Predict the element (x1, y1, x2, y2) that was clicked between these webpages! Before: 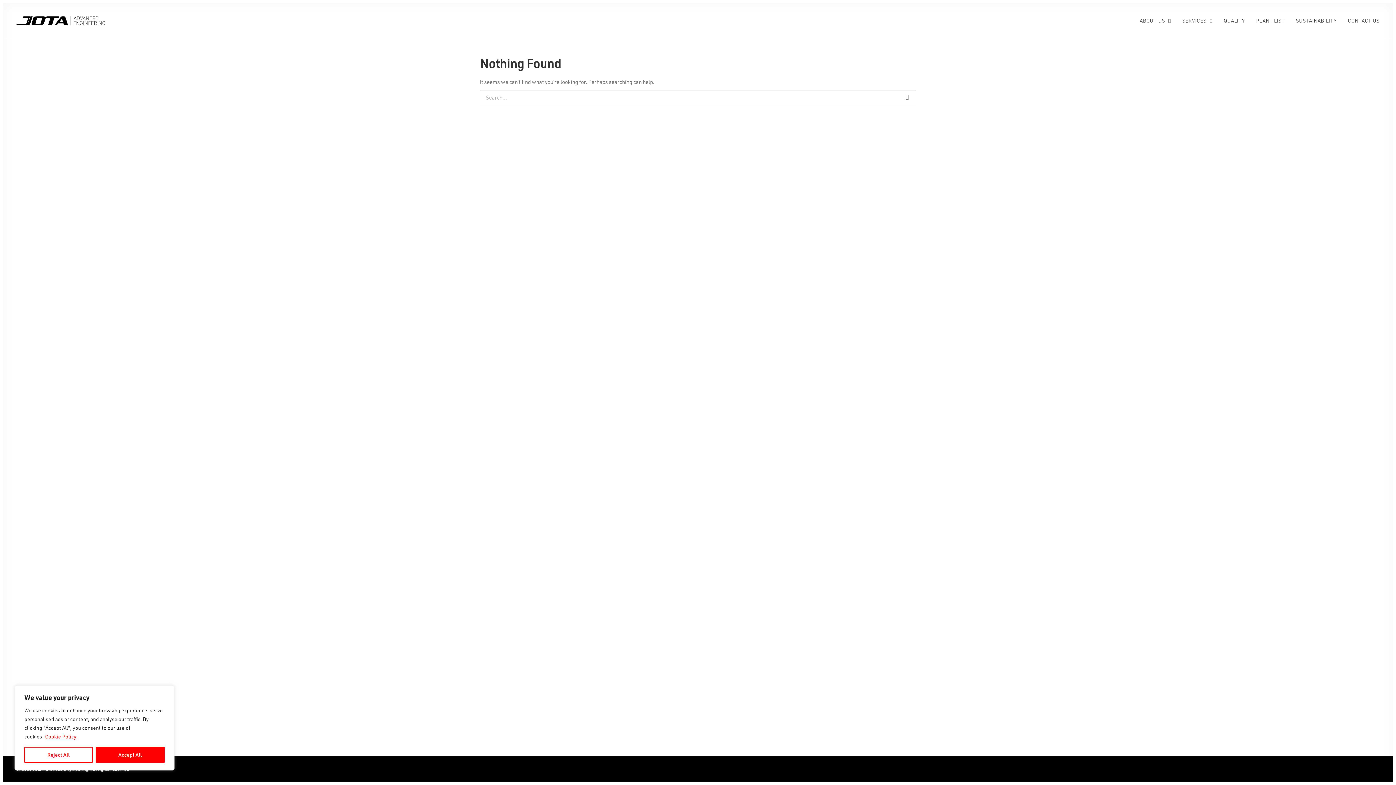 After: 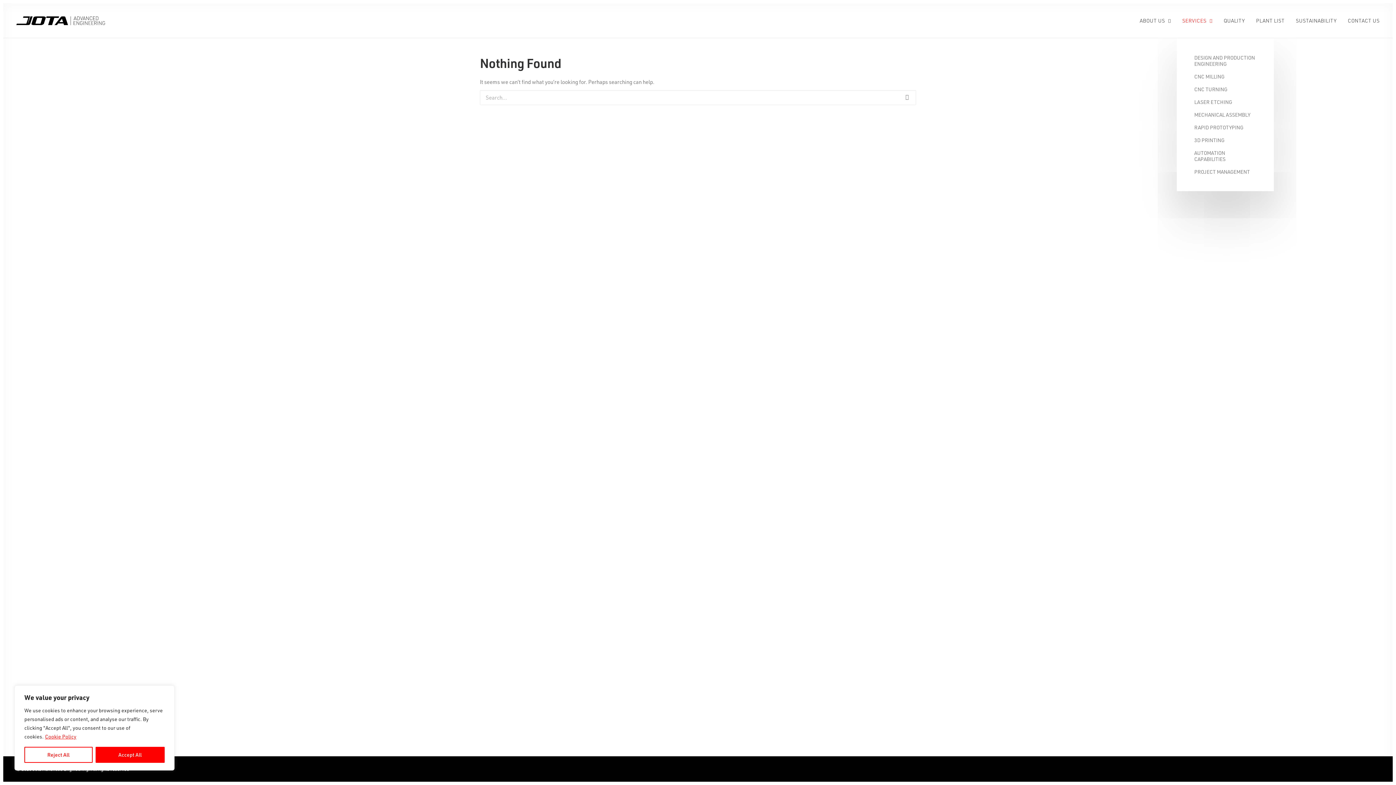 Action: bbox: (1177, 3, 1217, 38) label: SERVICES